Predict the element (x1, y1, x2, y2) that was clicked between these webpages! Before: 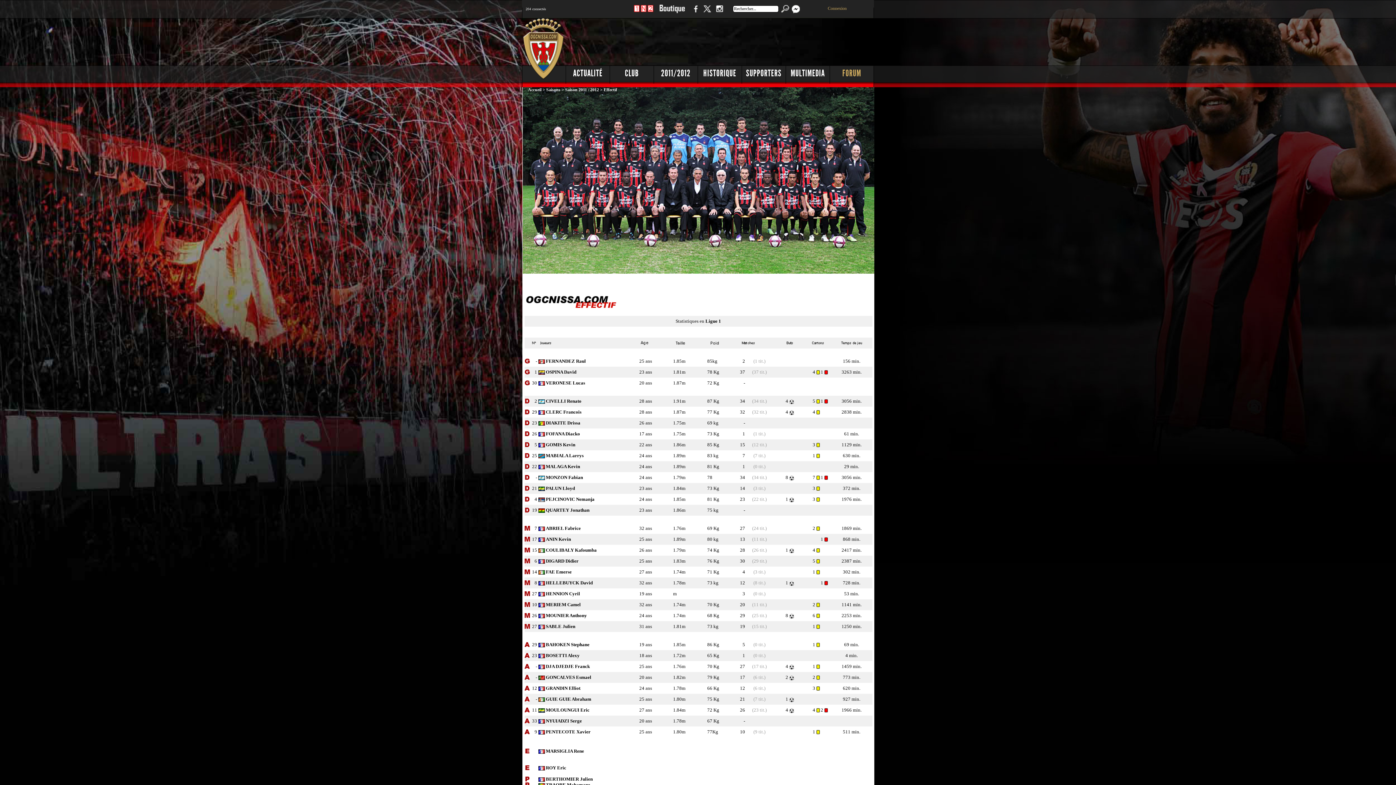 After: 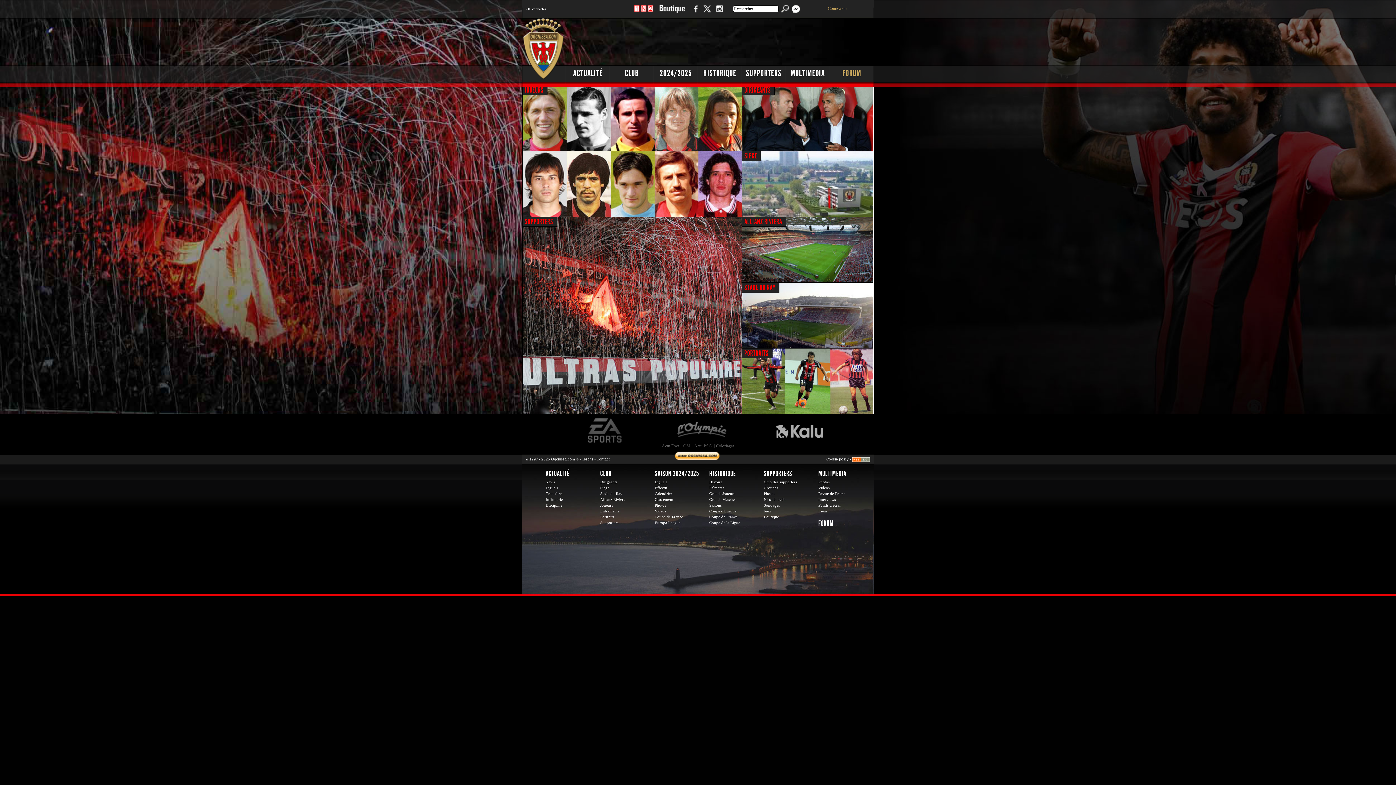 Action: bbox: (610, 65, 654, 83) label: CLUB